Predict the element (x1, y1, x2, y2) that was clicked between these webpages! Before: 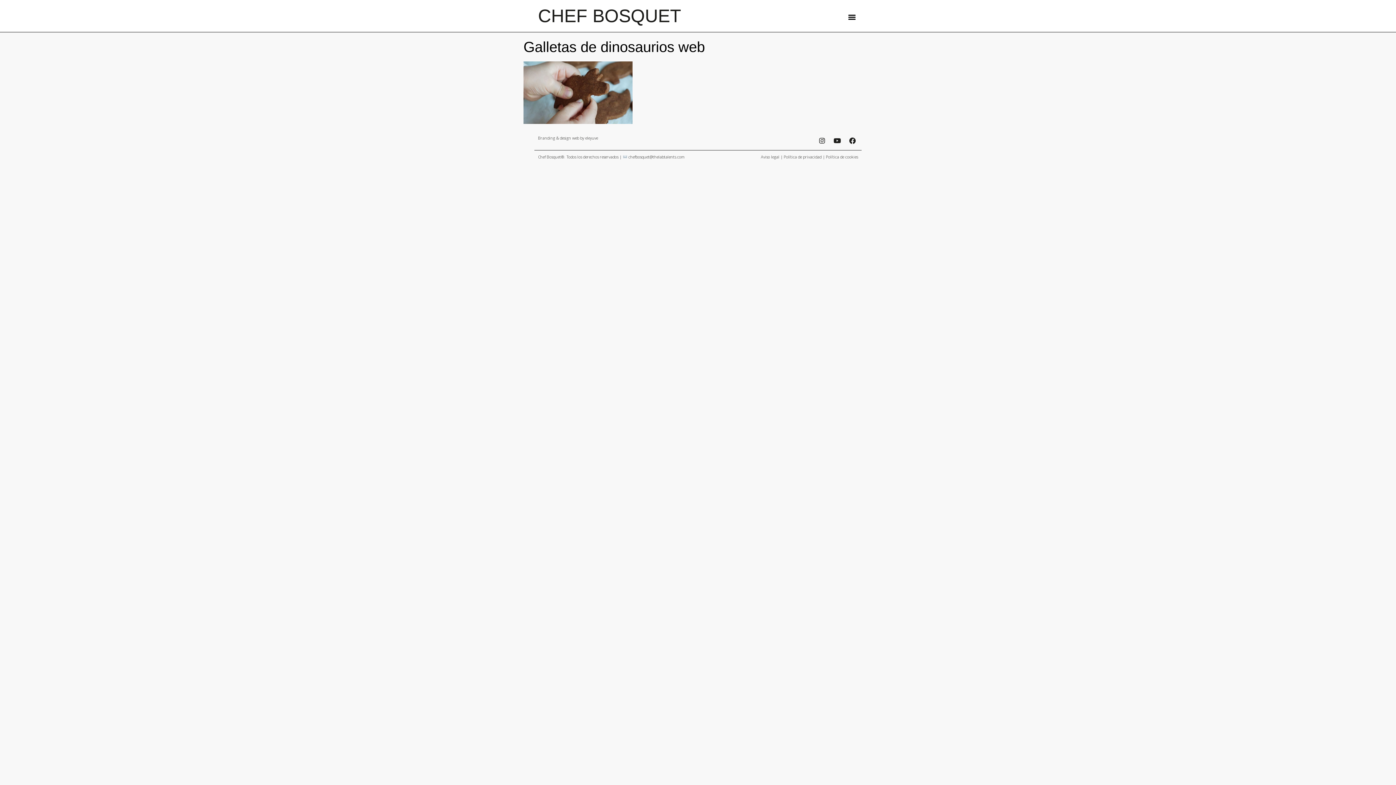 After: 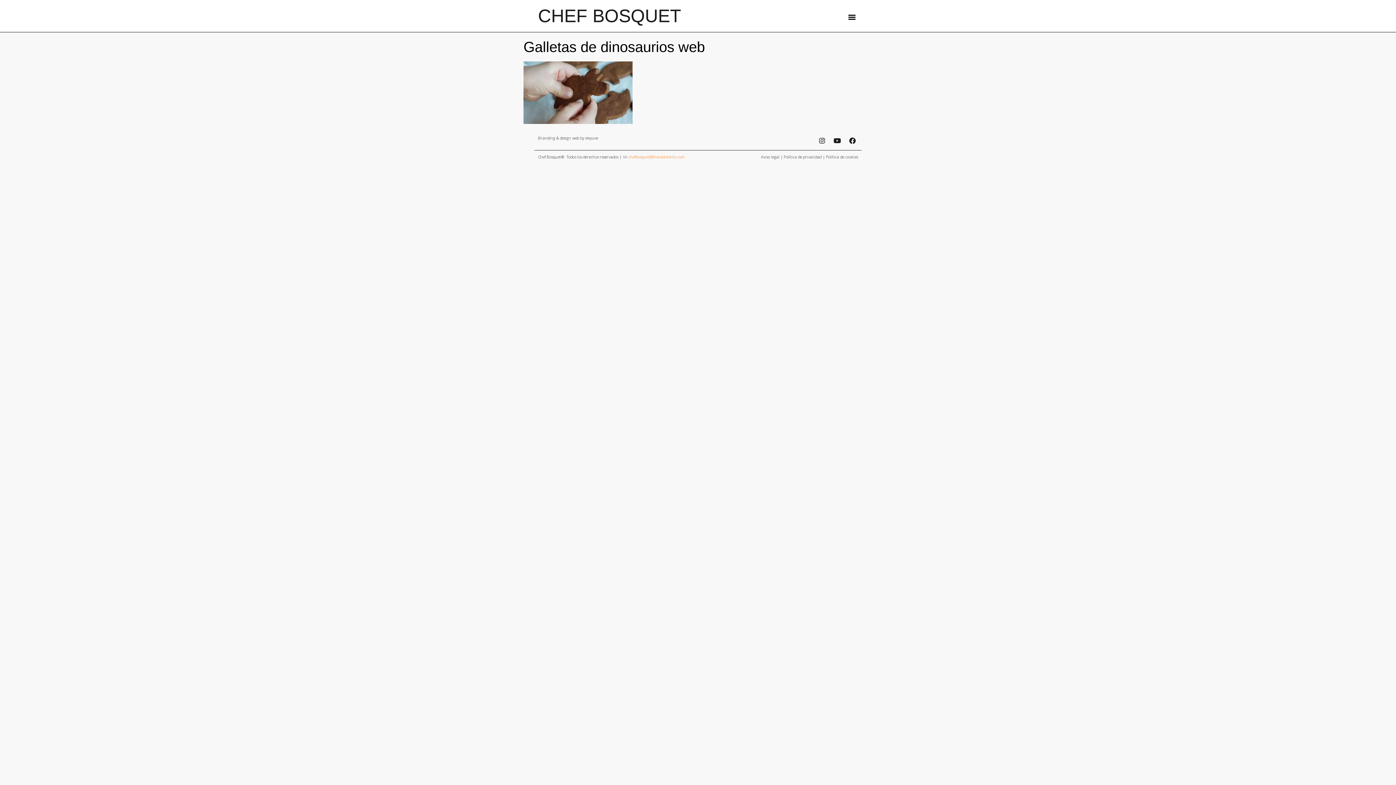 Action: label: chefbosquet@thelabtalents.com bbox: (628, 154, 685, 159)